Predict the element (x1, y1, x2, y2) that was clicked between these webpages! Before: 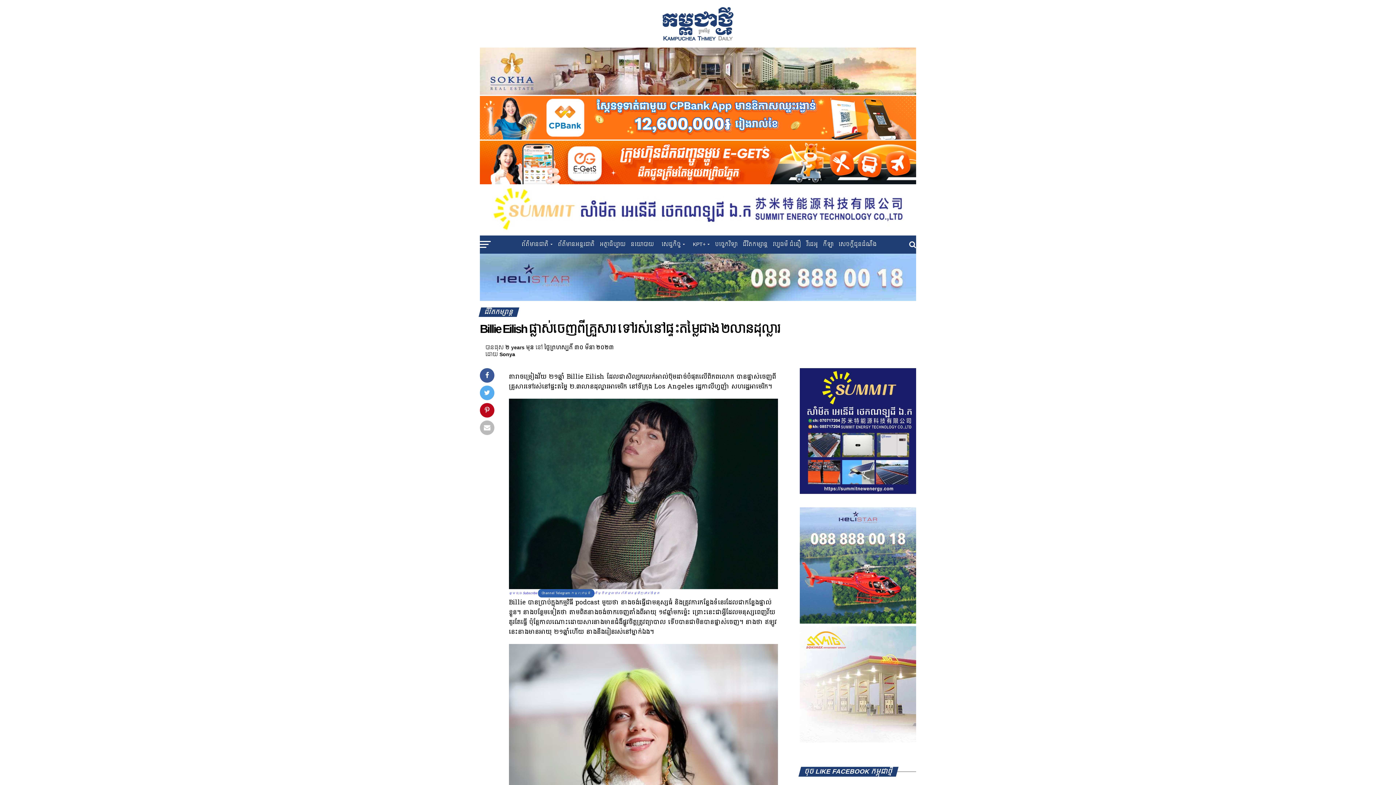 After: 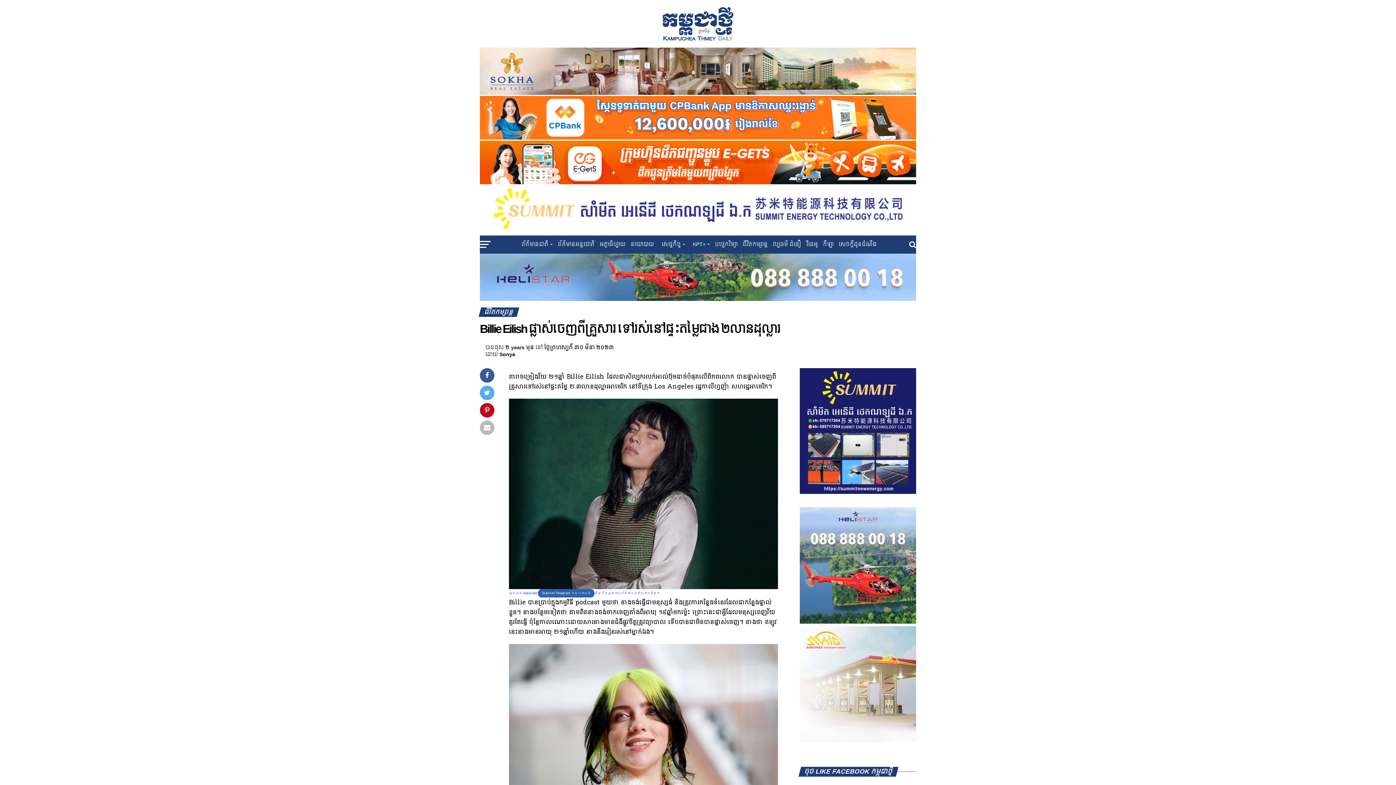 Action: bbox: (480, 132, 916, 143)